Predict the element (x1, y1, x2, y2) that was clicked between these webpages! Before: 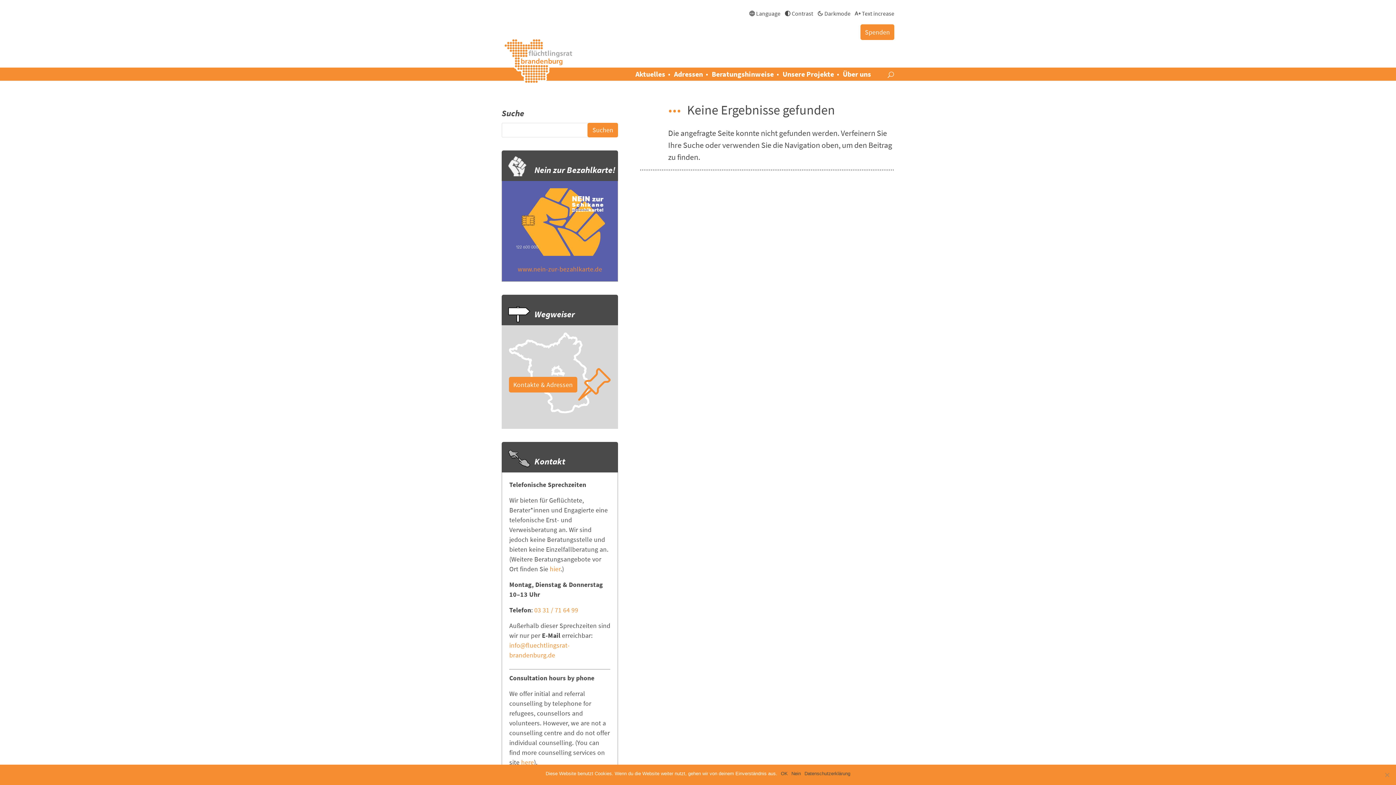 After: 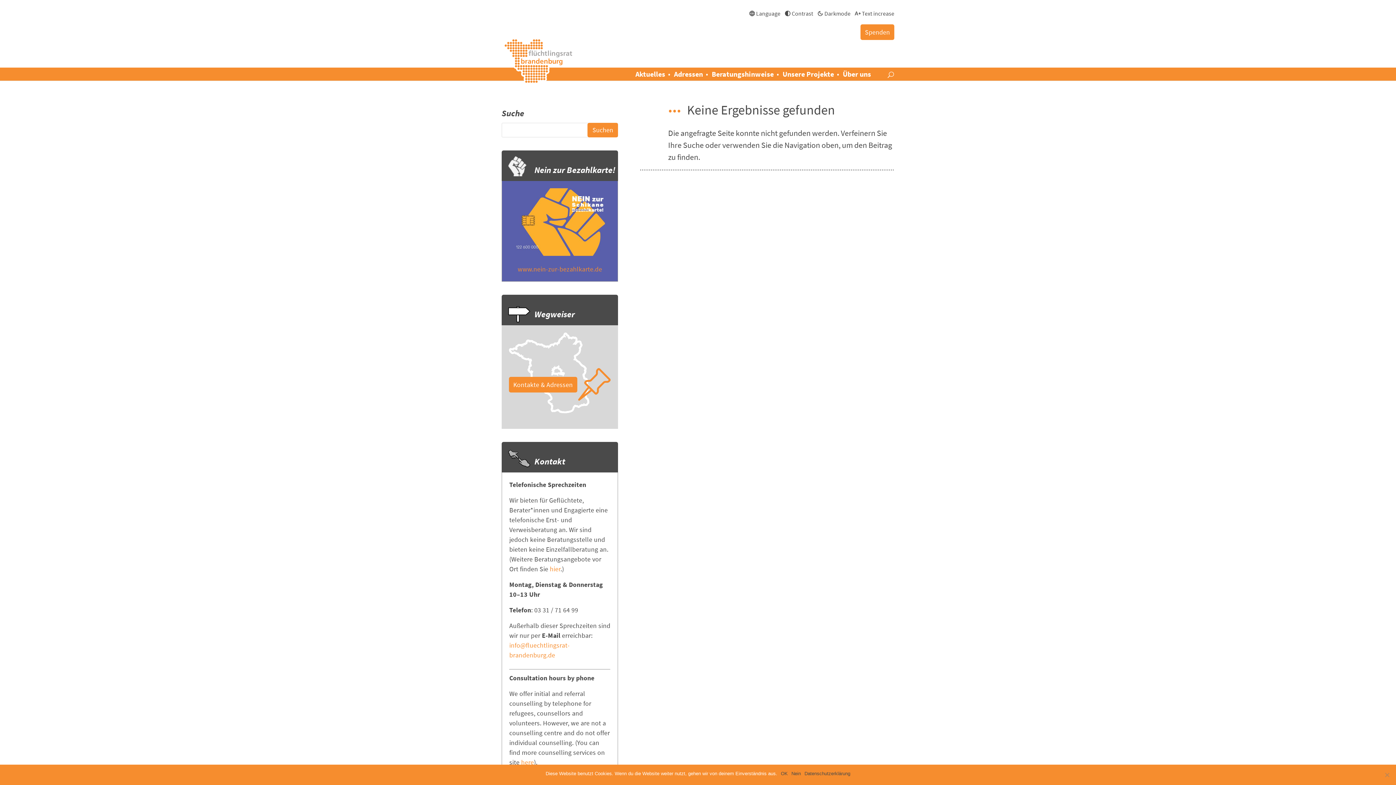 Action: bbox: (534, 606, 578, 614) label: 03 31 / 71 64 99